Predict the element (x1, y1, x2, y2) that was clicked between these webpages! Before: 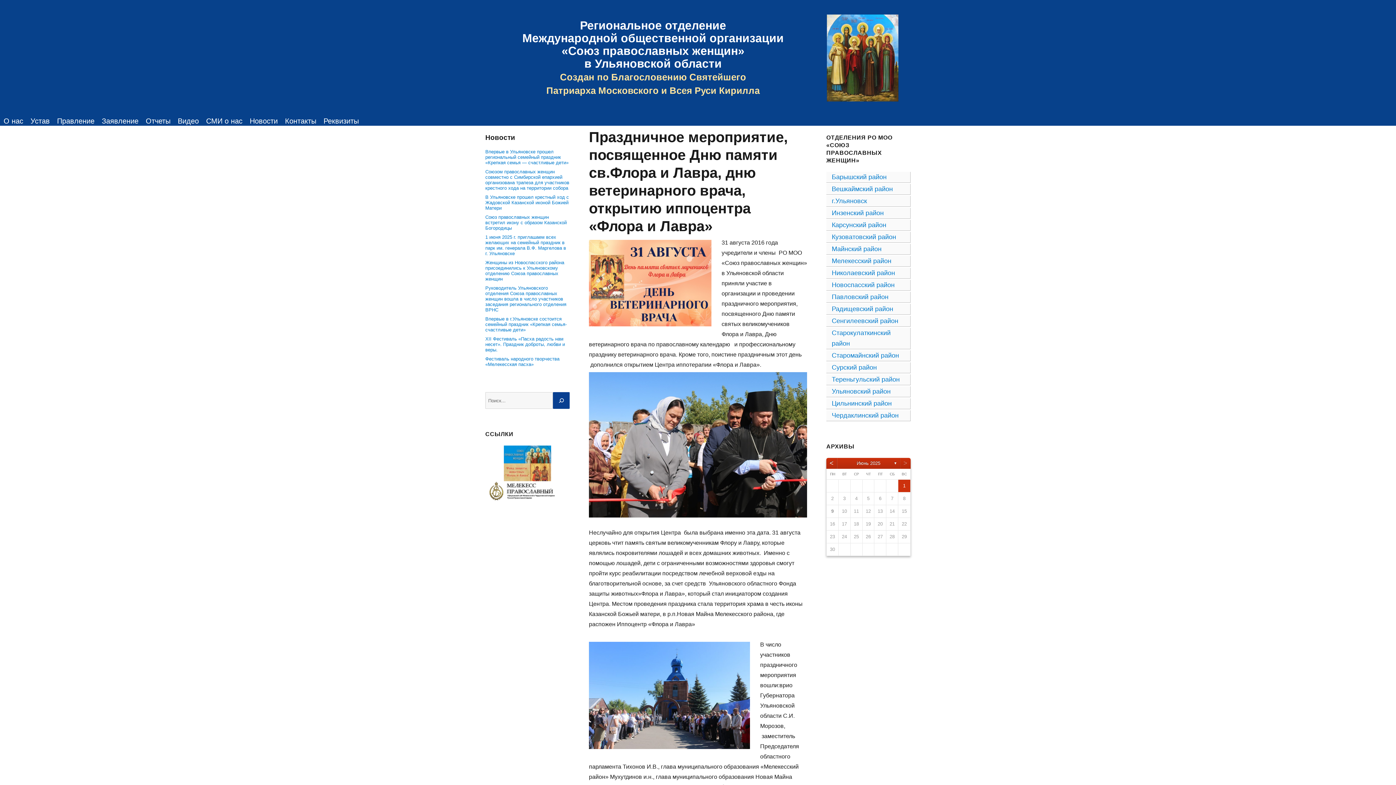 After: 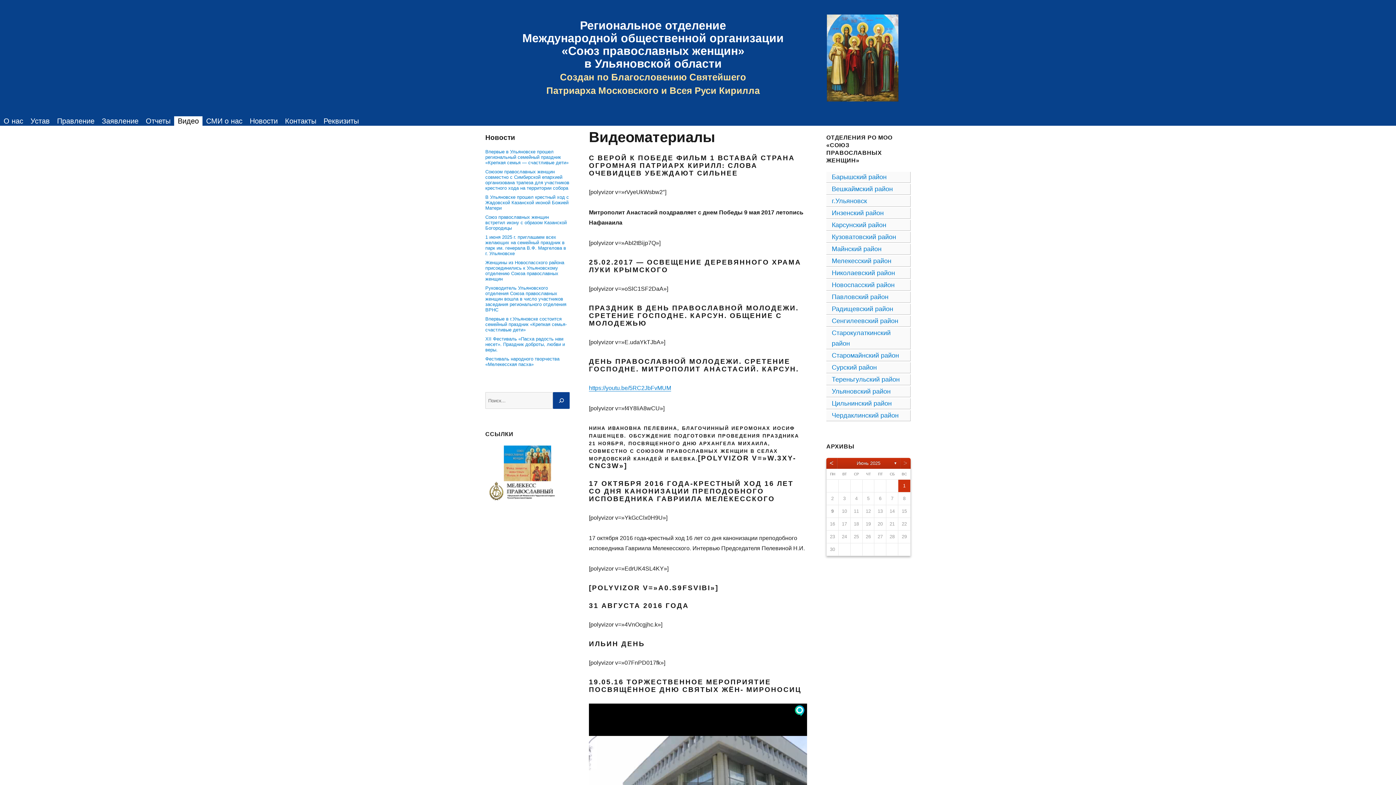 Action: bbox: (174, 116, 202, 125) label: Видео